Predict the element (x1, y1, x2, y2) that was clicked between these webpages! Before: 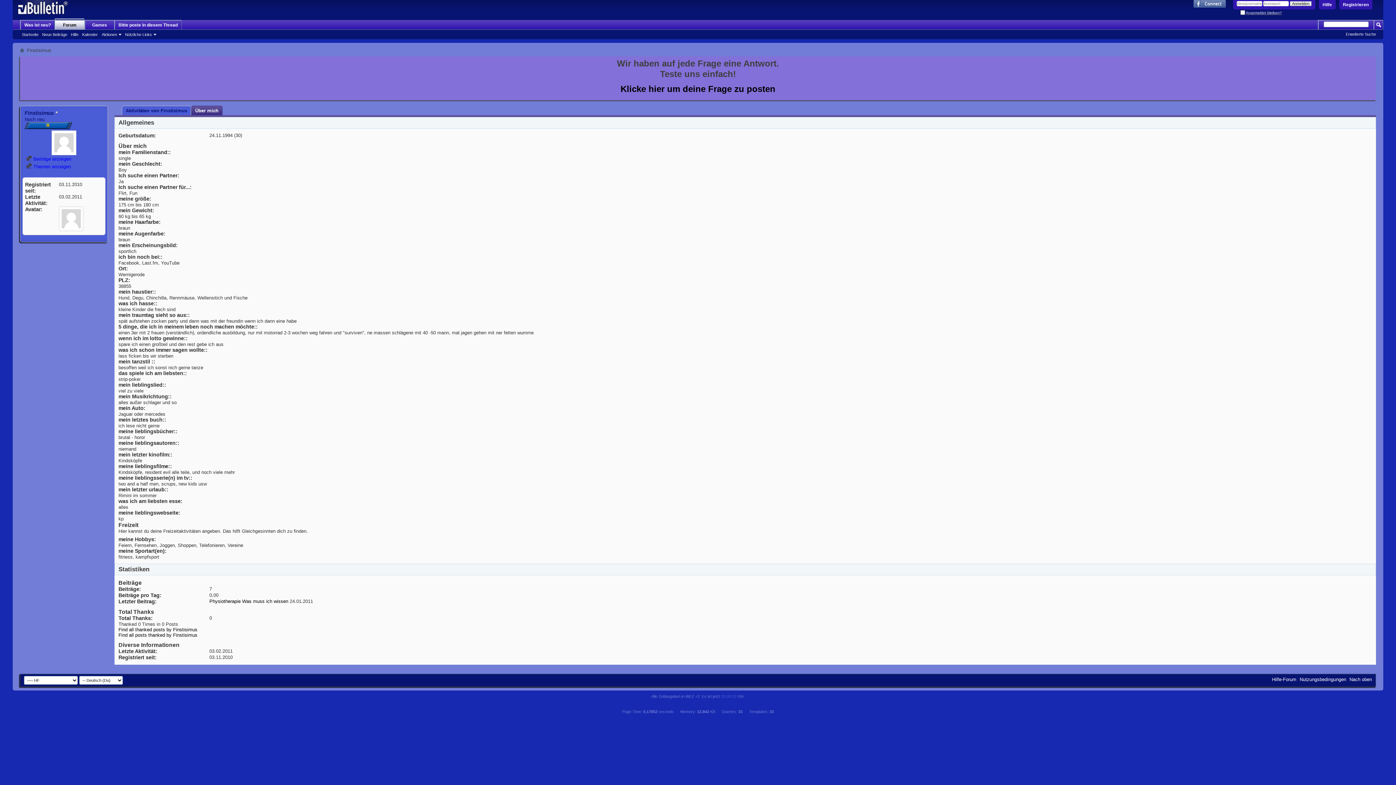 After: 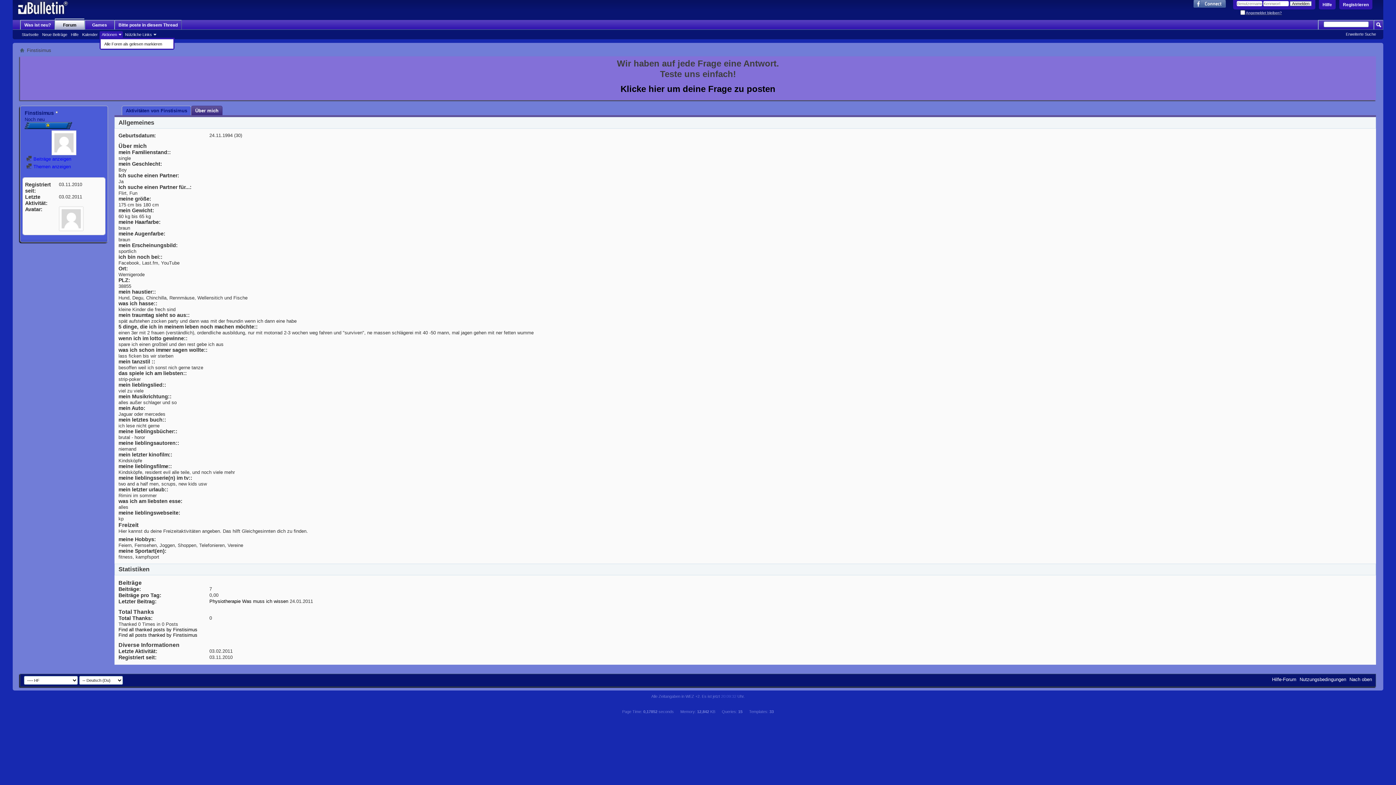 Action: bbox: (99, 31, 122, 37) label: Aktionen